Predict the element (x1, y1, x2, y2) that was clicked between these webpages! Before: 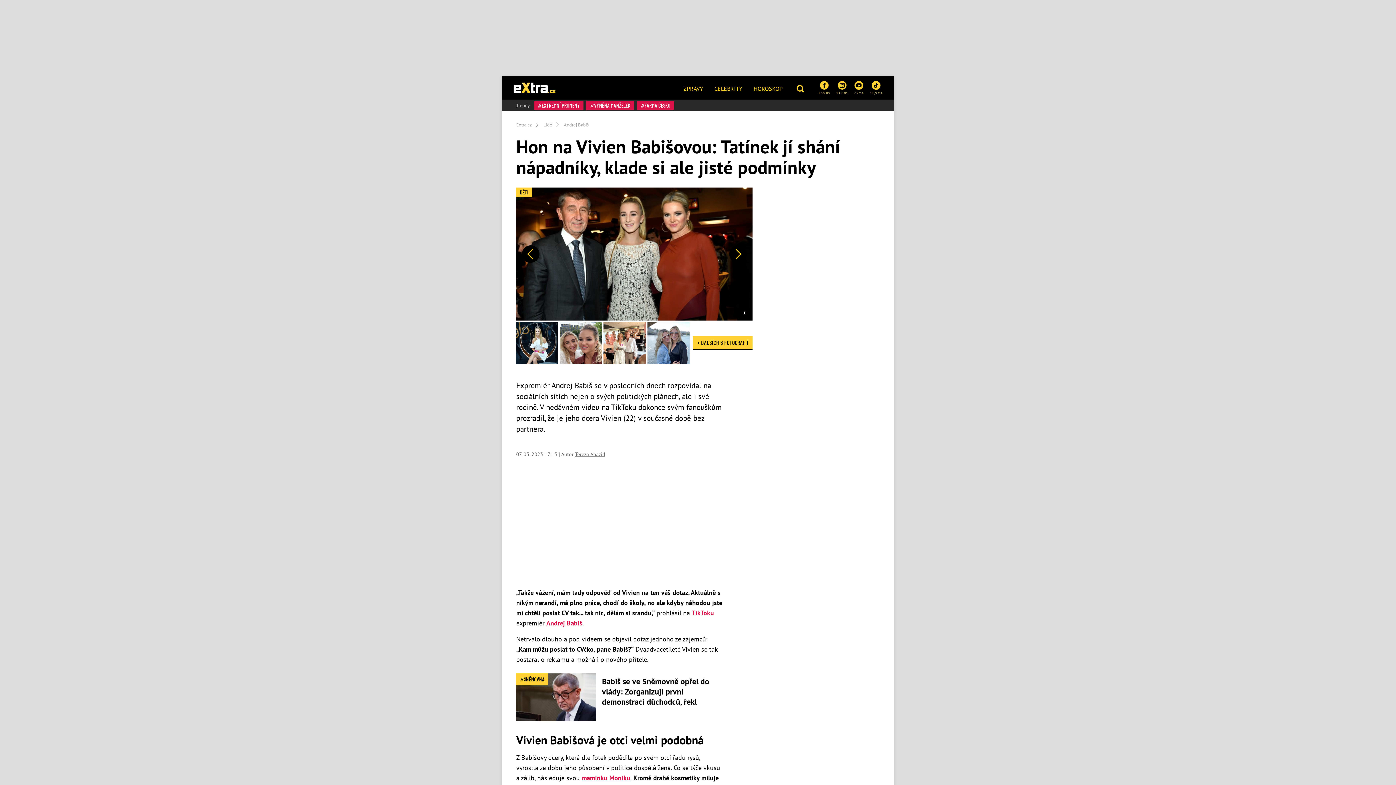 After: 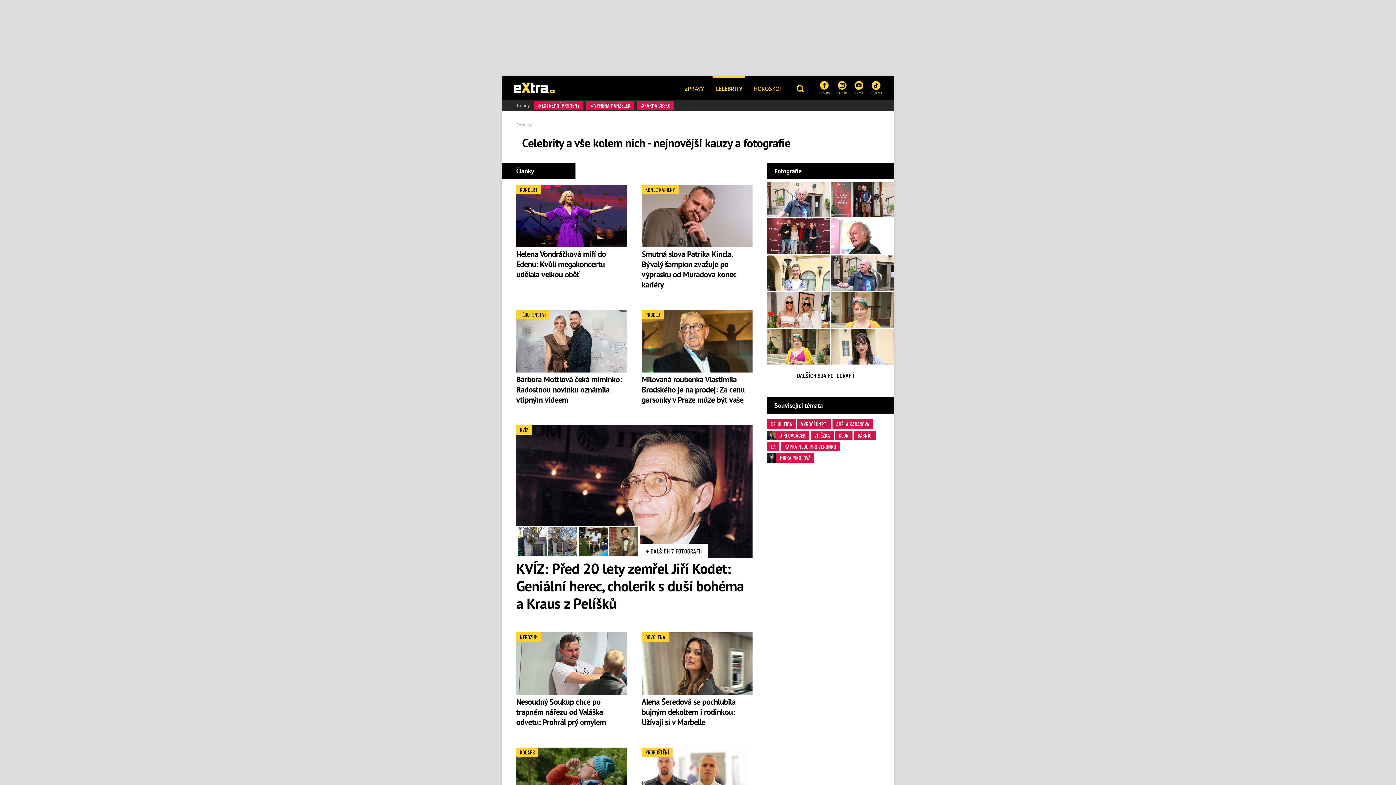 Action: label: CELEBRITY bbox: (711, 76, 745, 99)